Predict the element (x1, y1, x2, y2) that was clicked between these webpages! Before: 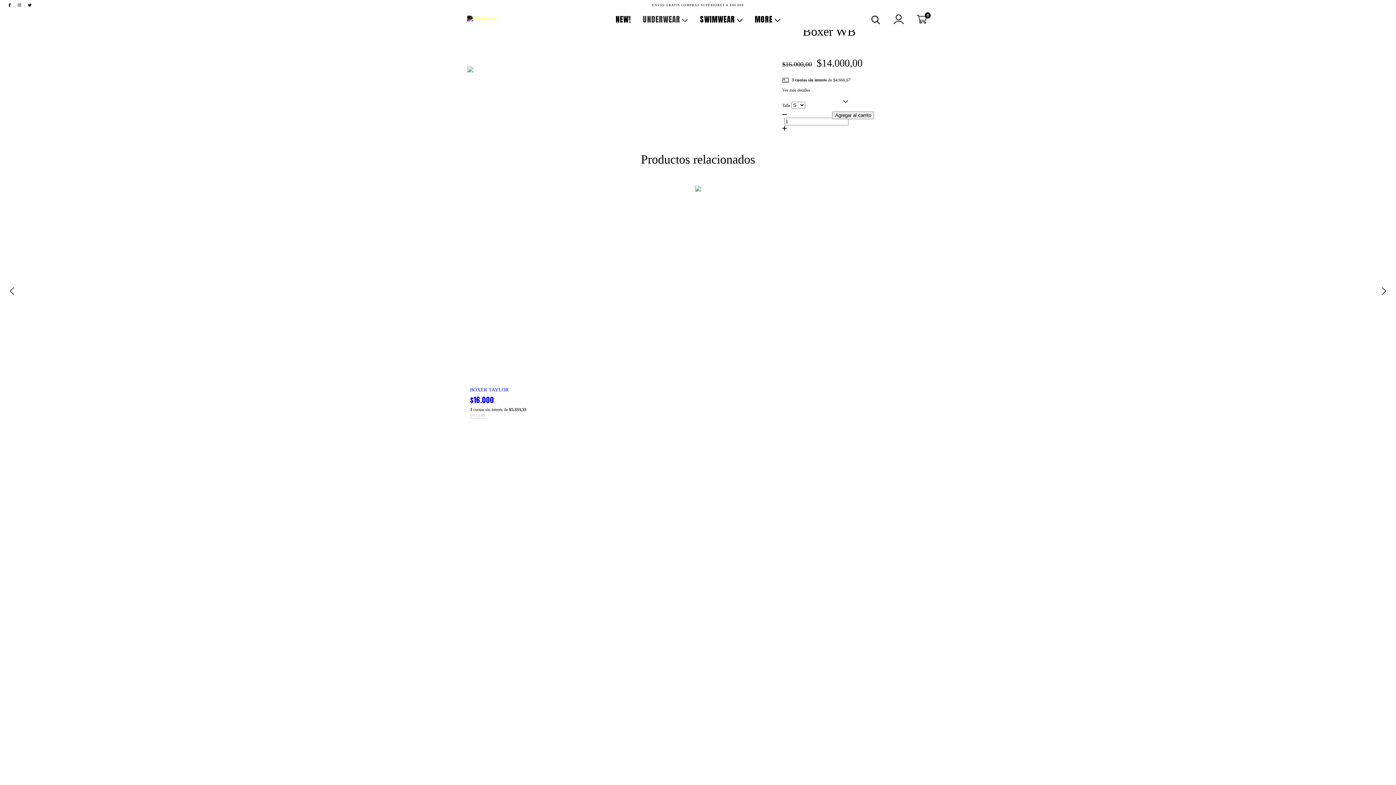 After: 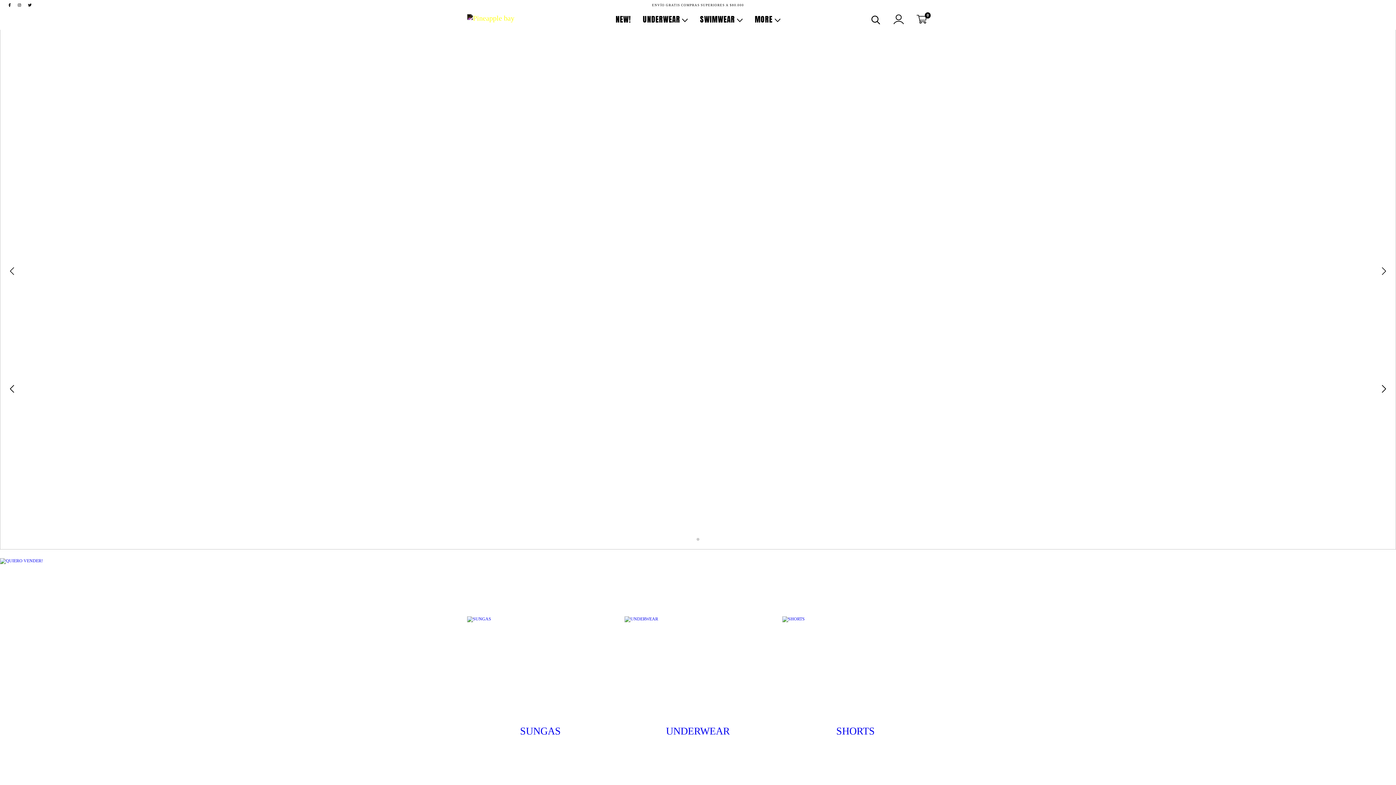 Action: bbox: (467, 16, 497, 21)